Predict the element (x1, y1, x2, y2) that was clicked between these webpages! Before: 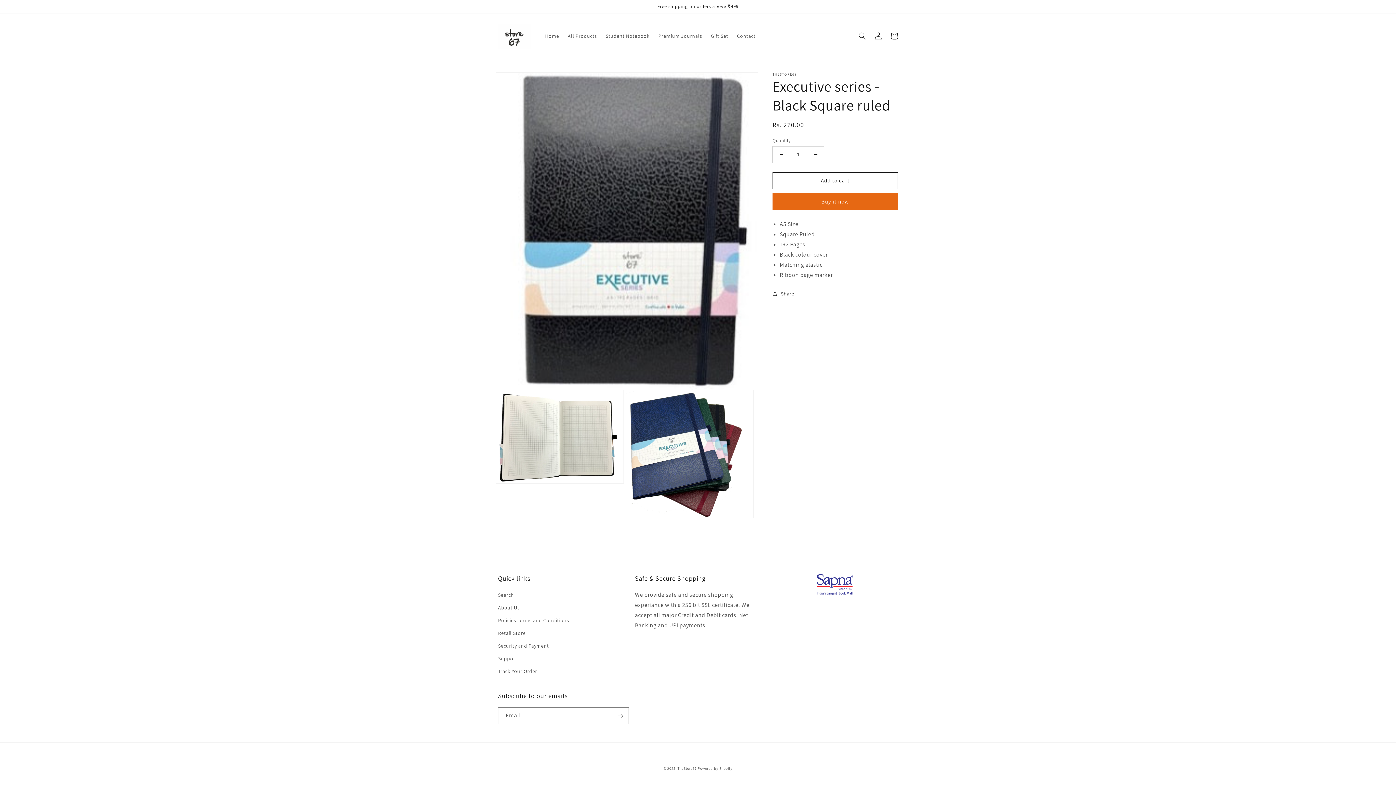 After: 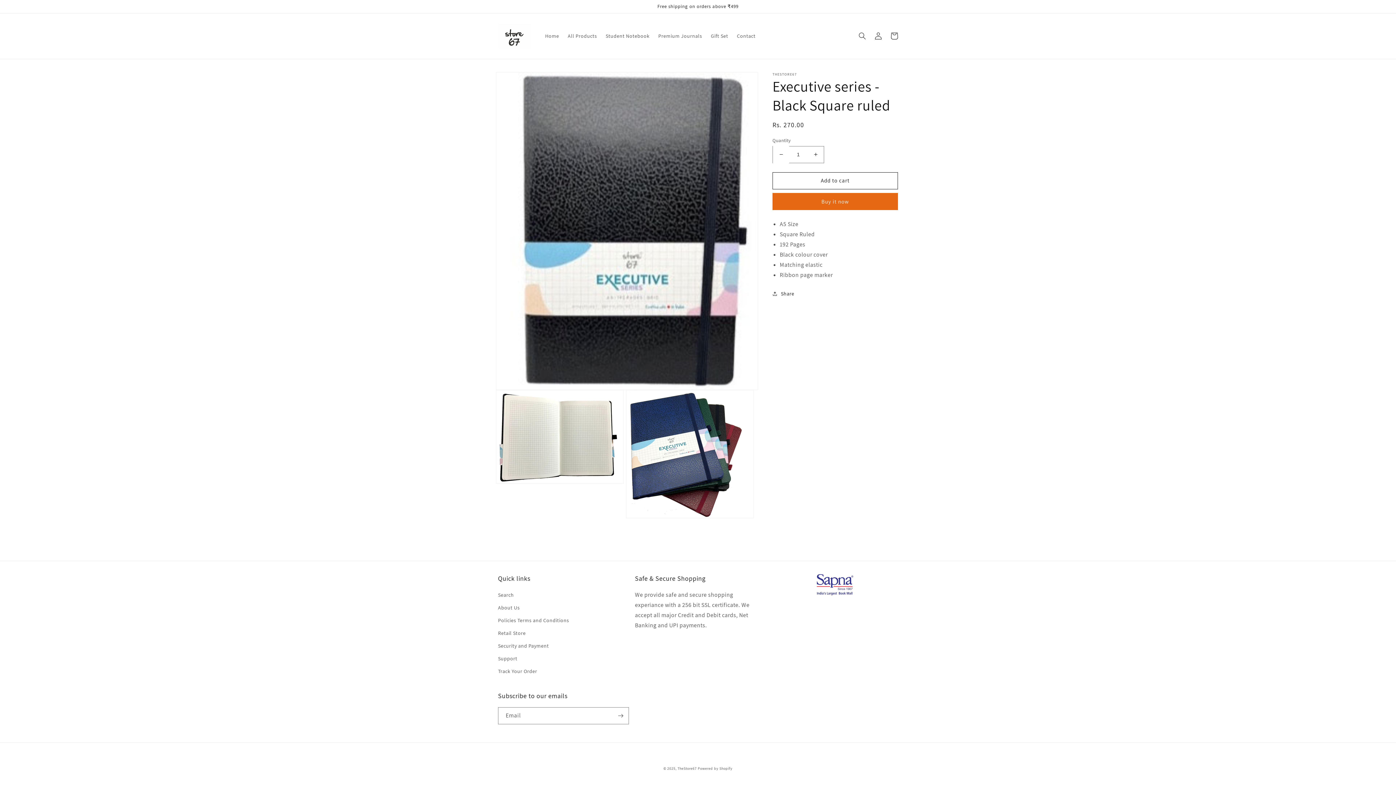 Action: bbox: (773, 146, 789, 163) label: Decrease quantity for Executive series - Black Square ruled